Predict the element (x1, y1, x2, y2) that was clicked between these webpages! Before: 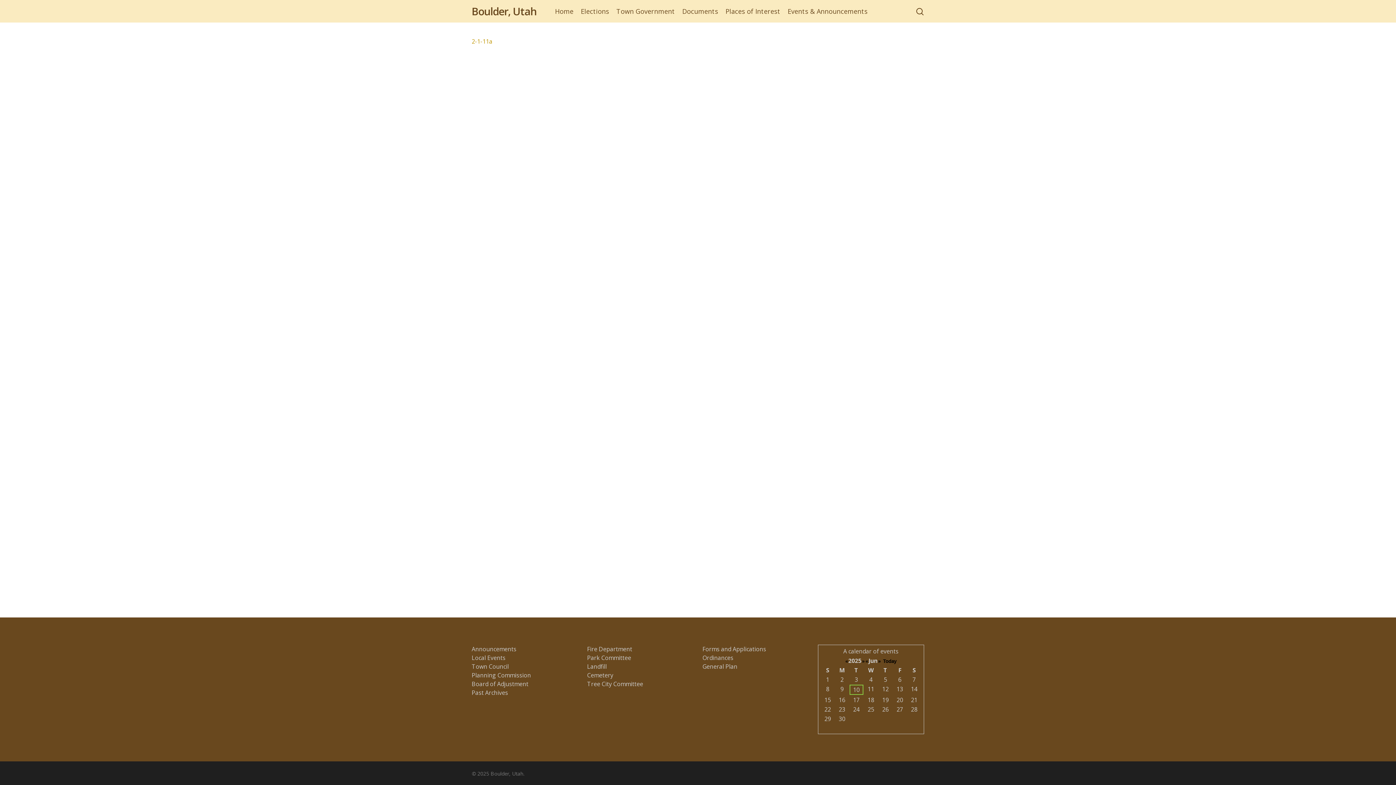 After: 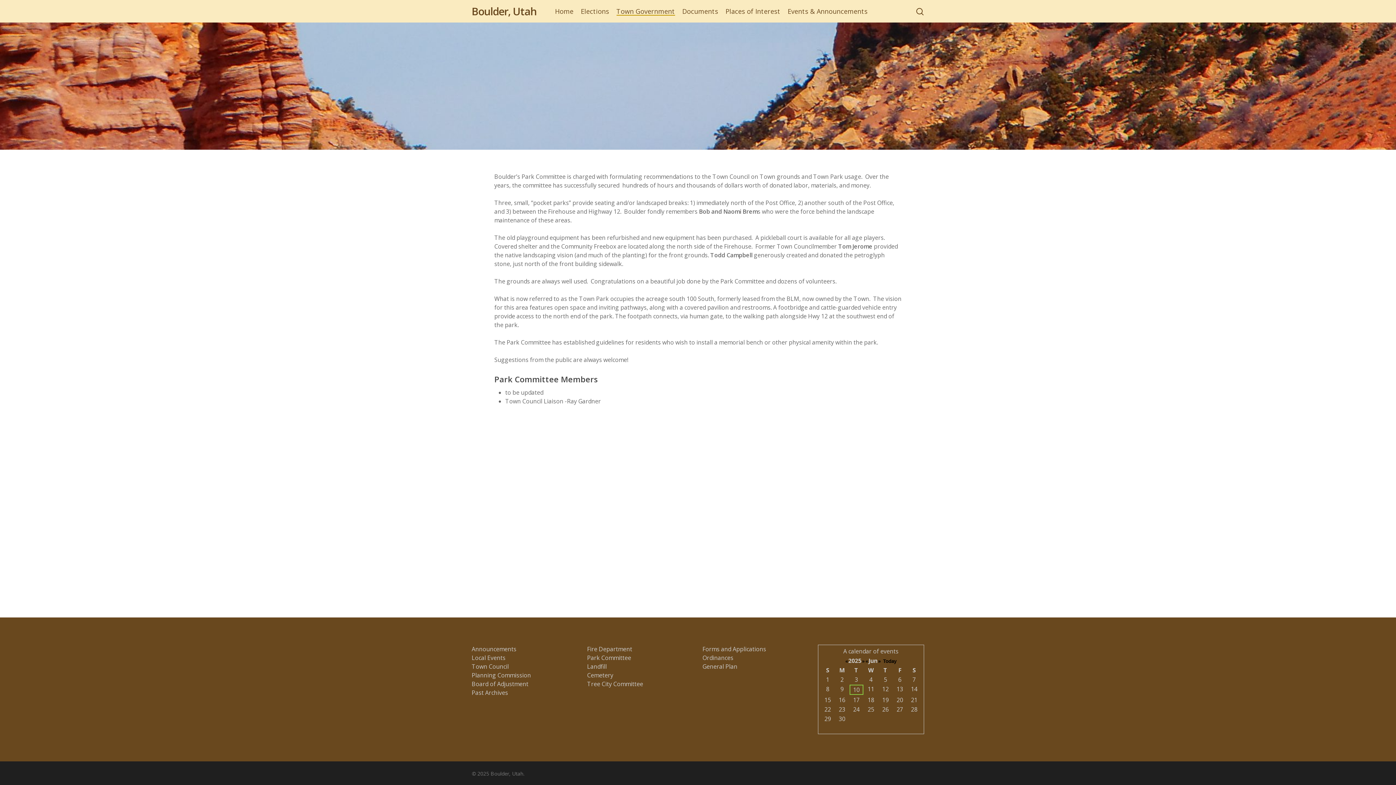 Action: label: Park Committee bbox: (587, 653, 693, 662)